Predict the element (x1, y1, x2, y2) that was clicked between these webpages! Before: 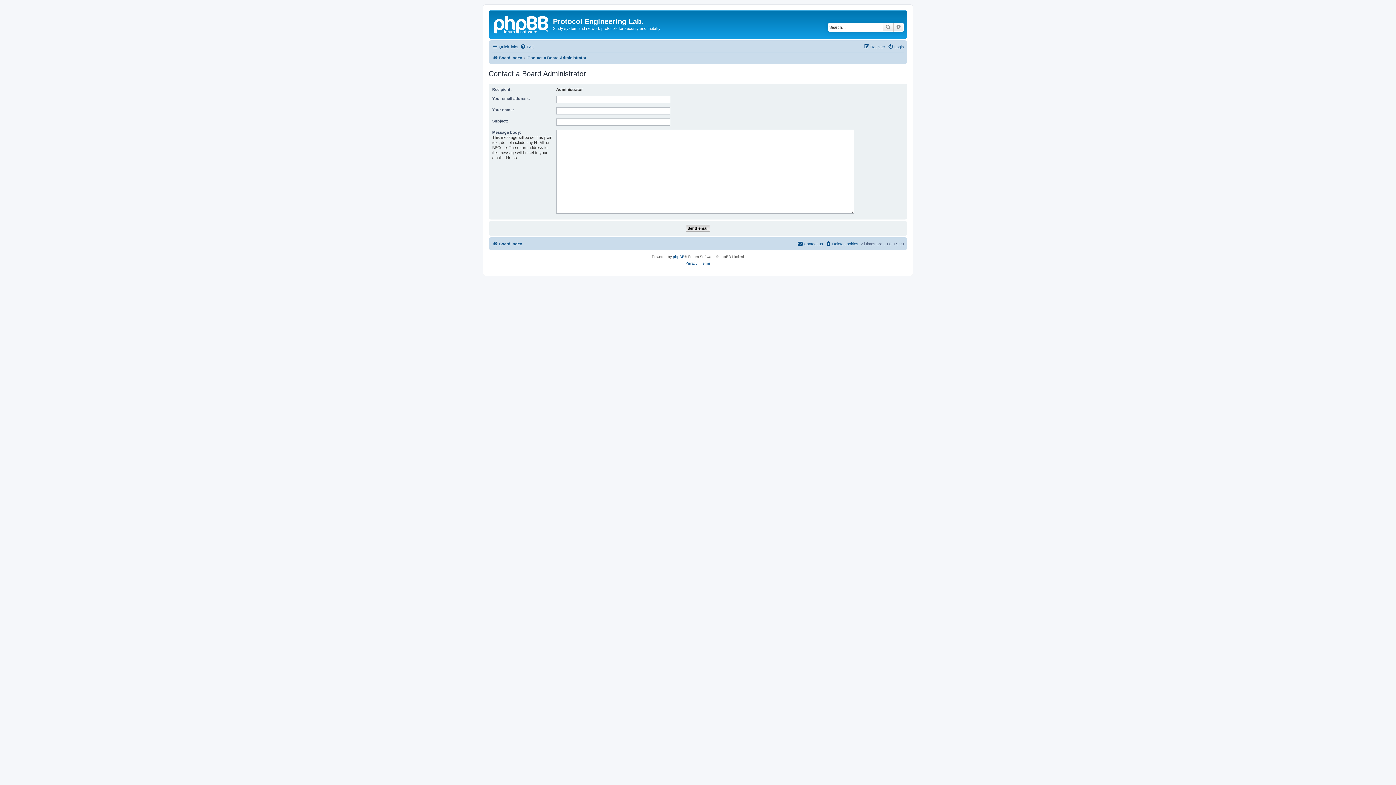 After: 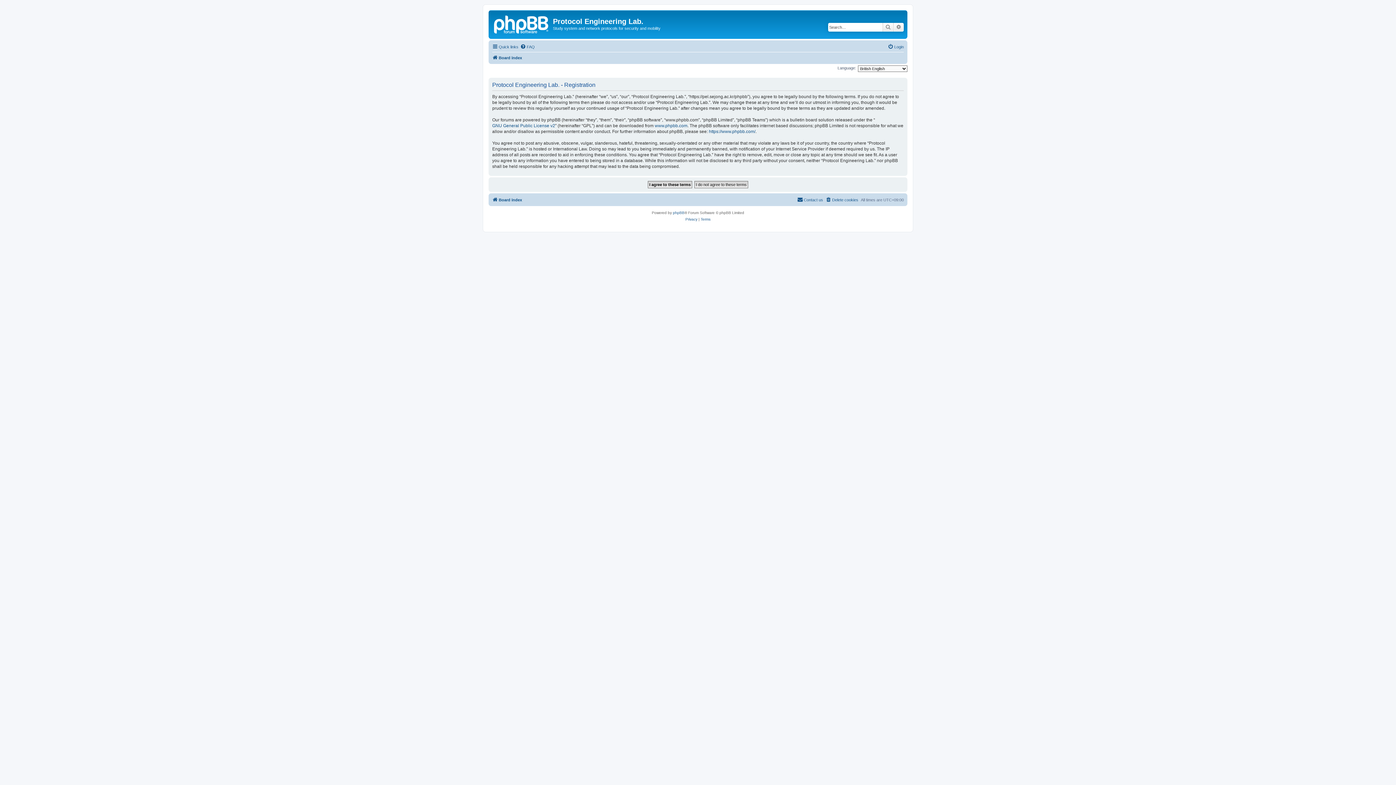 Action: bbox: (864, 42, 885, 51) label: Register